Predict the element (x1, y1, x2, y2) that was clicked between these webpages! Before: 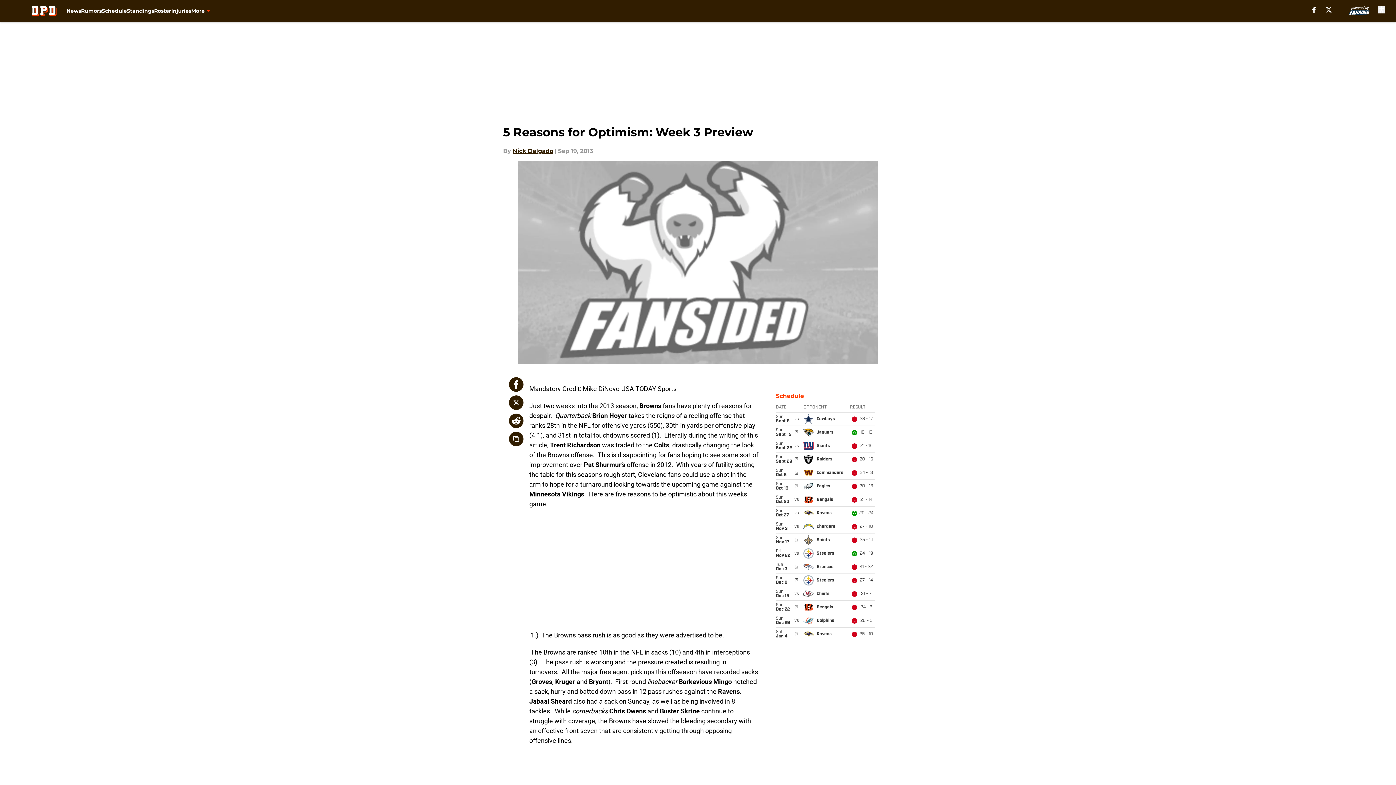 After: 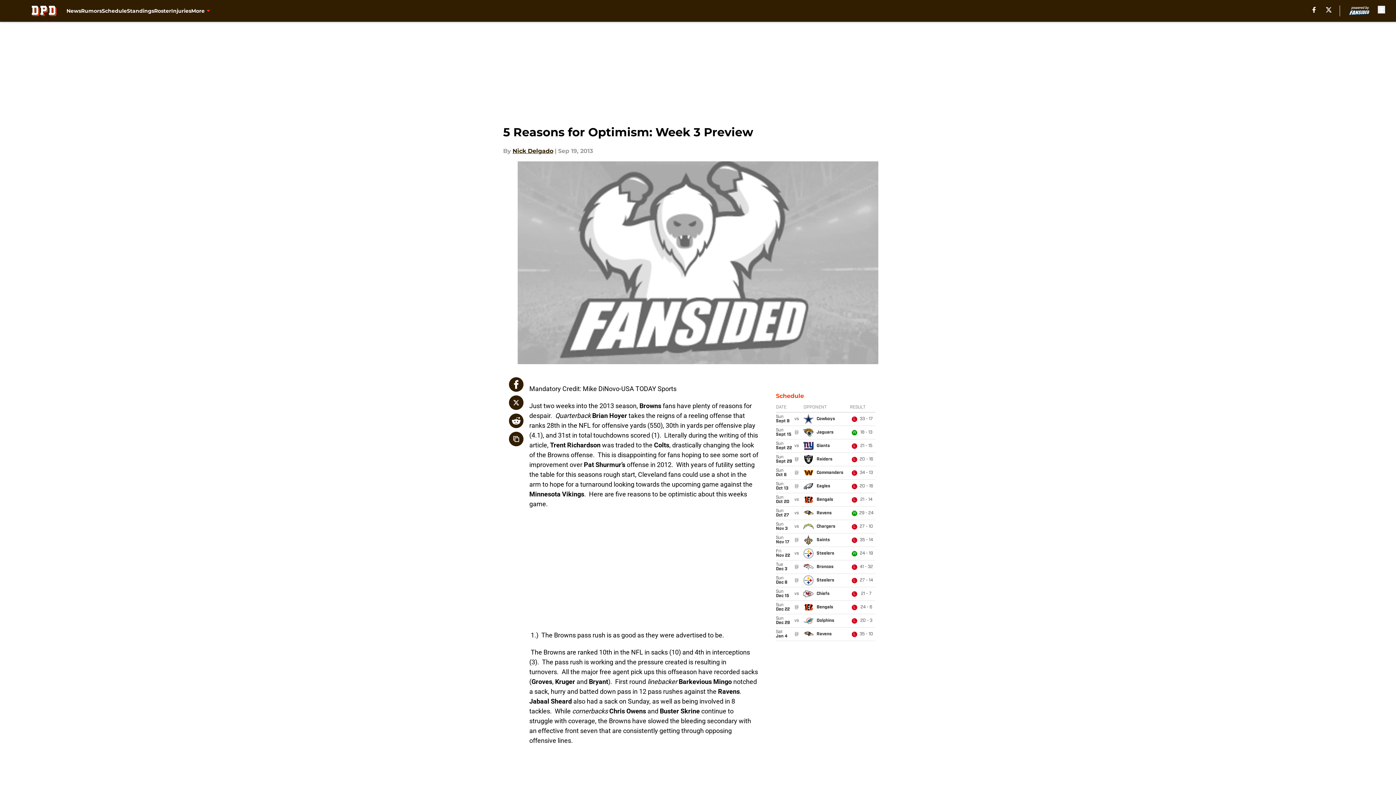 Action: bbox: (1326, 6, 1331, 12) label: X